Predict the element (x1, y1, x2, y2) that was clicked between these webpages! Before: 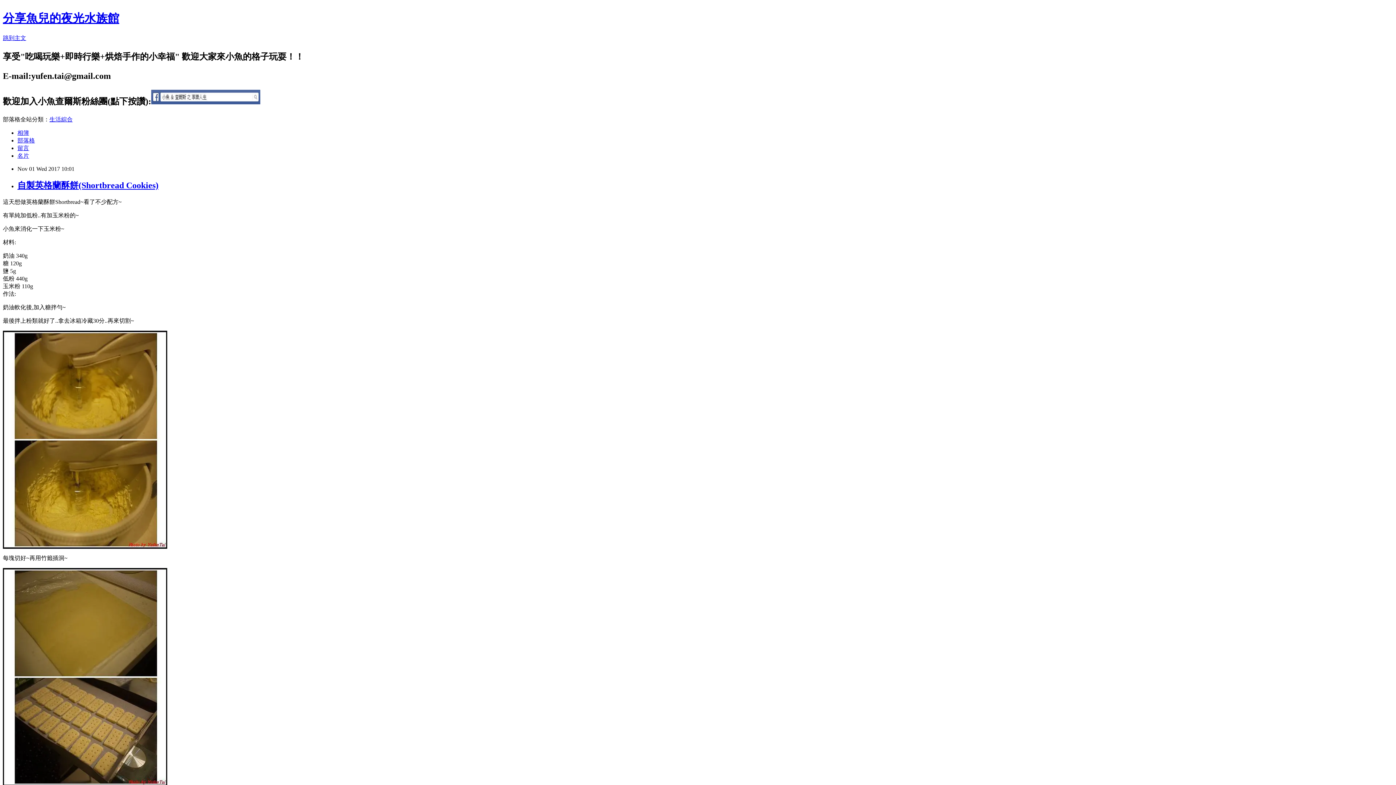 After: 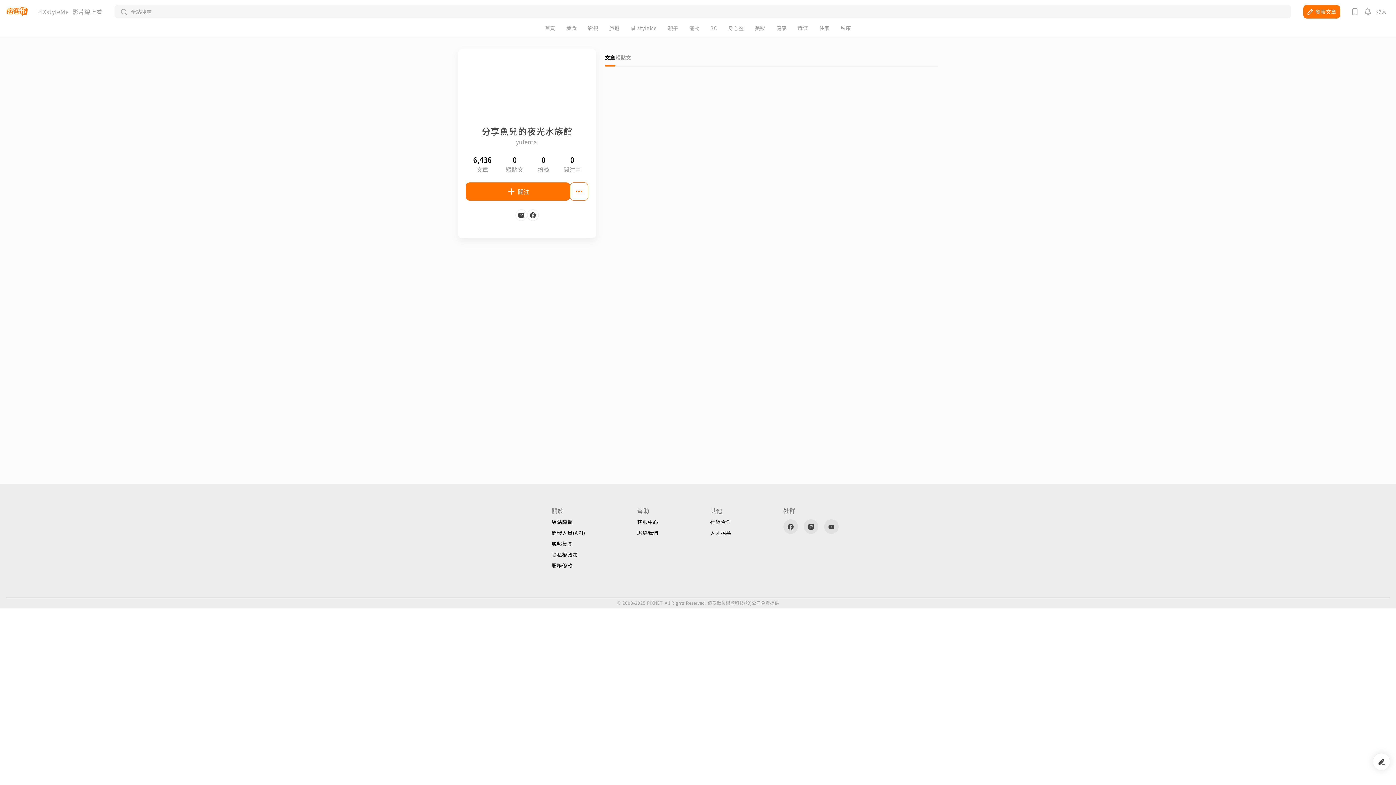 Action: bbox: (17, 152, 29, 158) label: 名片